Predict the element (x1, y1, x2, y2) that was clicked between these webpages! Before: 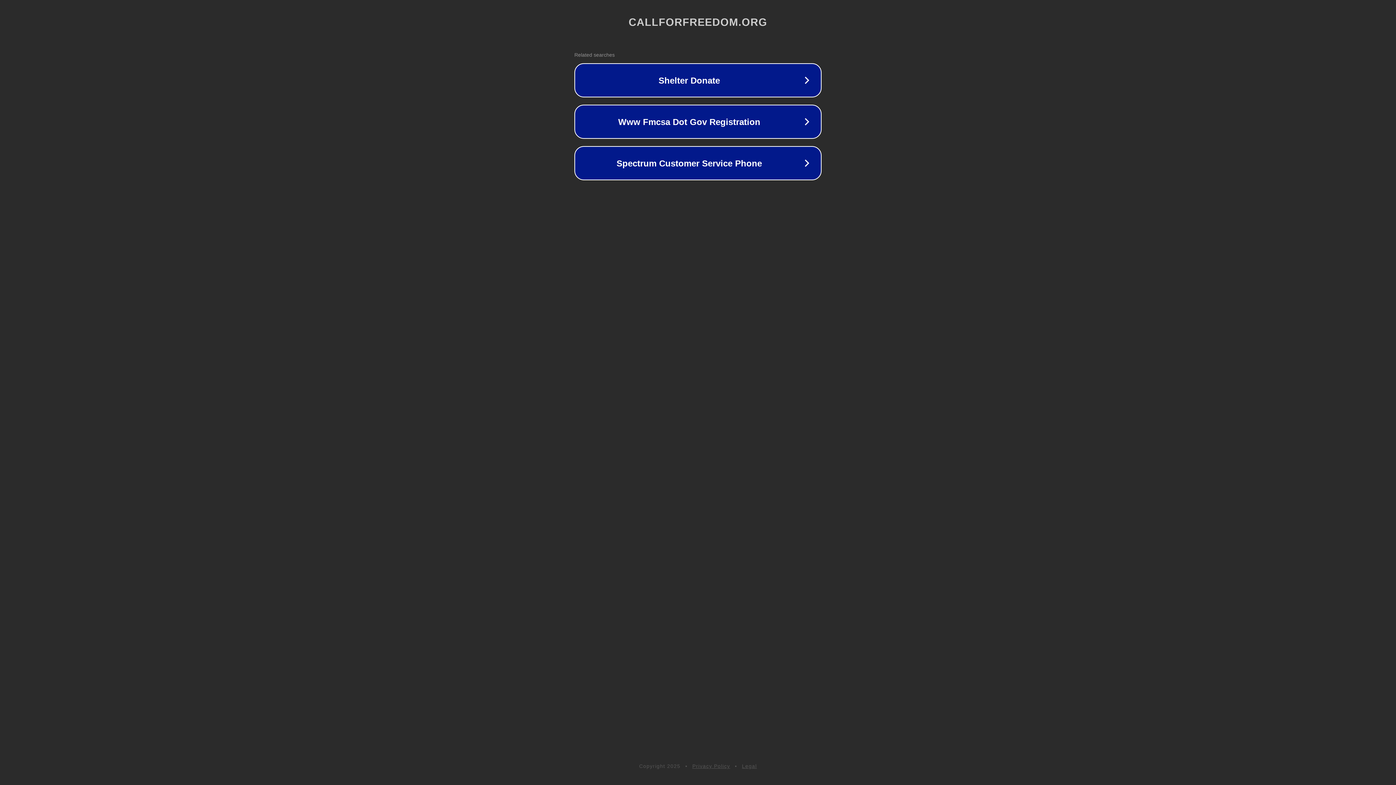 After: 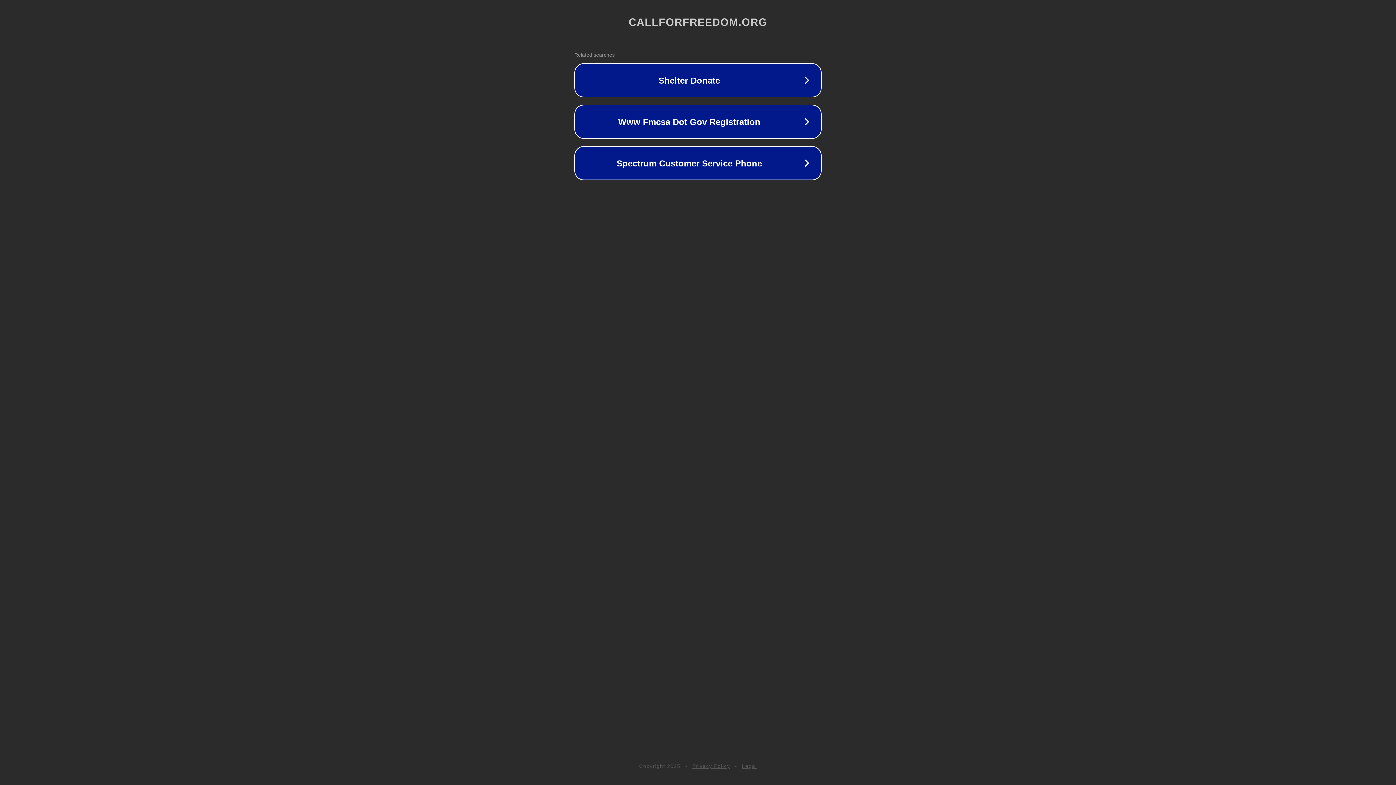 Action: bbox: (692, 763, 730, 769) label: Privacy Policy